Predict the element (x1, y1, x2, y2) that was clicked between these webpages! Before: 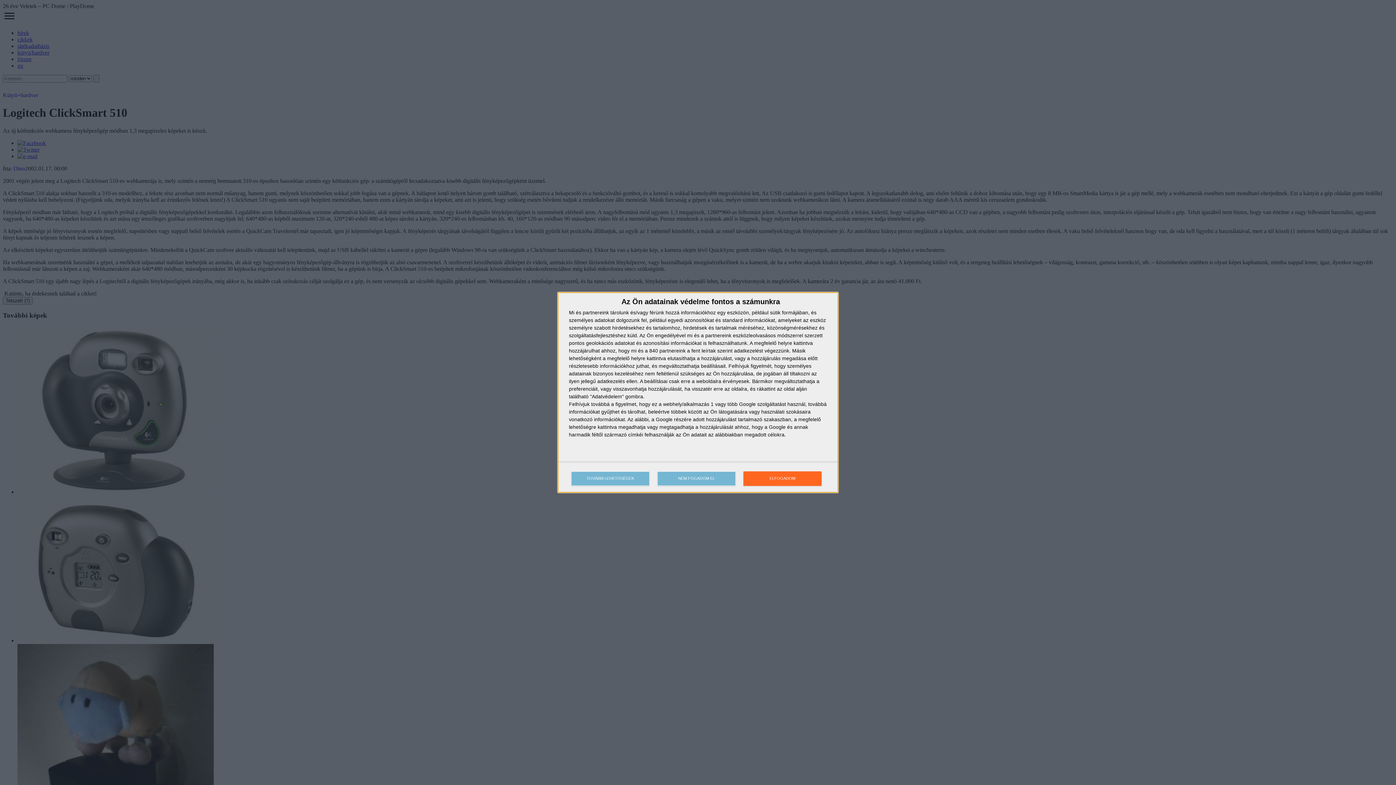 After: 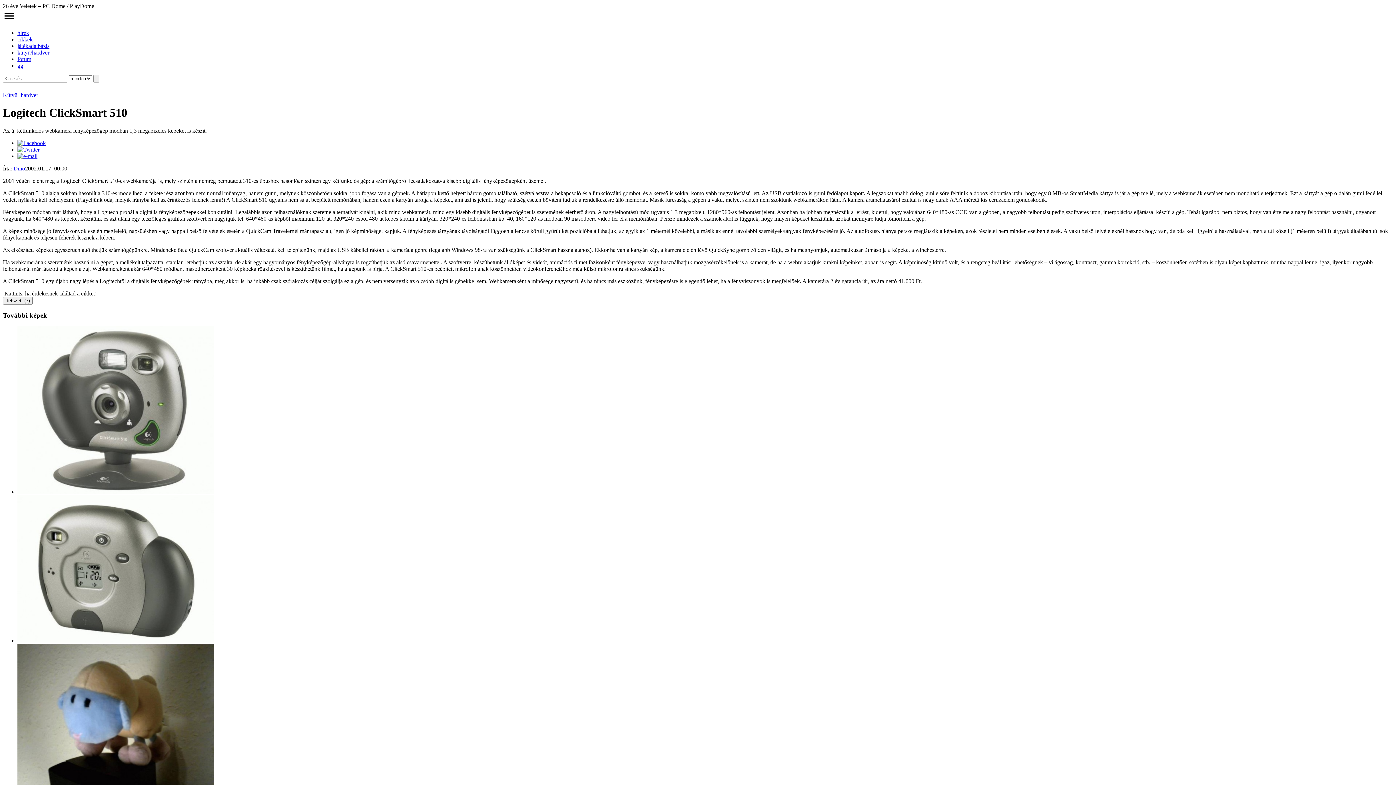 Action: label: ELFOGADOM bbox: (743, 471, 821, 486)